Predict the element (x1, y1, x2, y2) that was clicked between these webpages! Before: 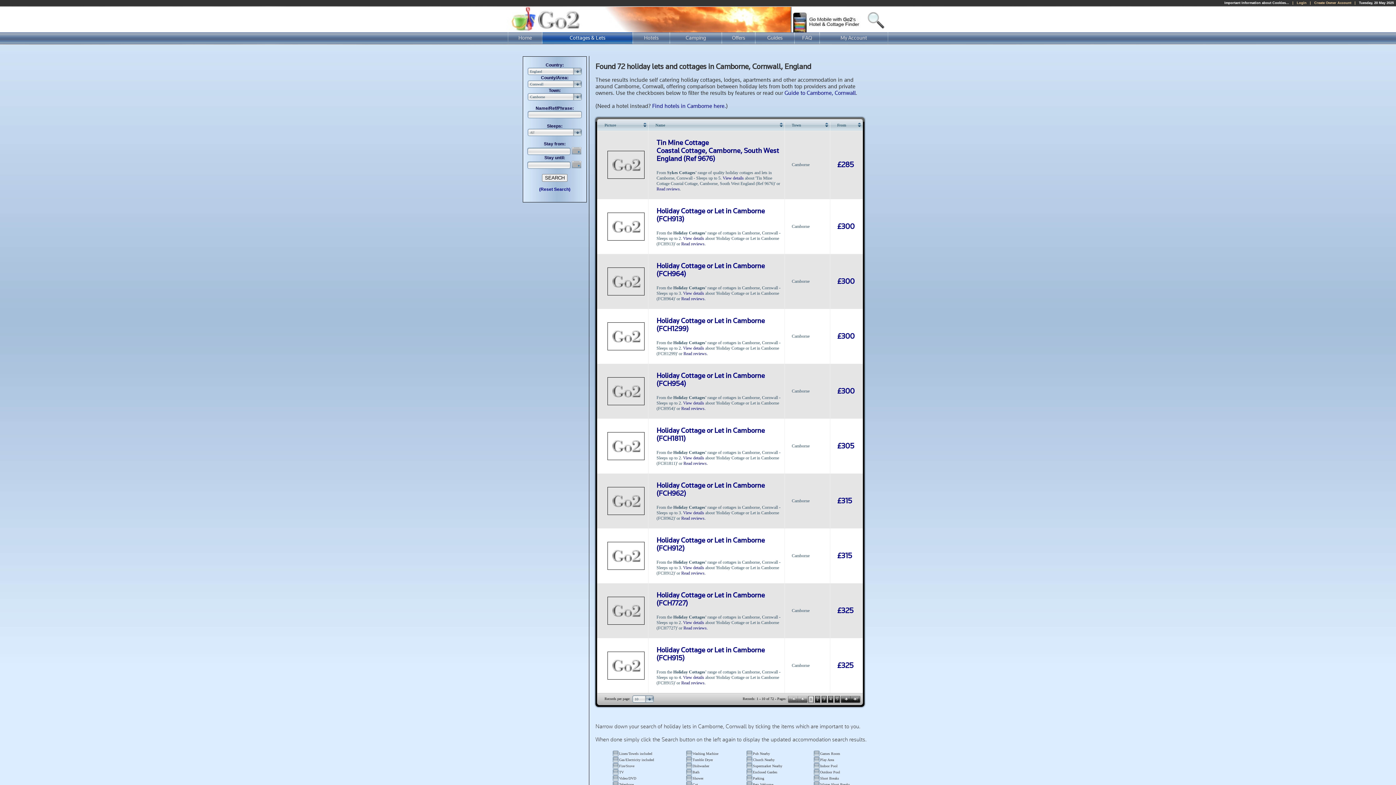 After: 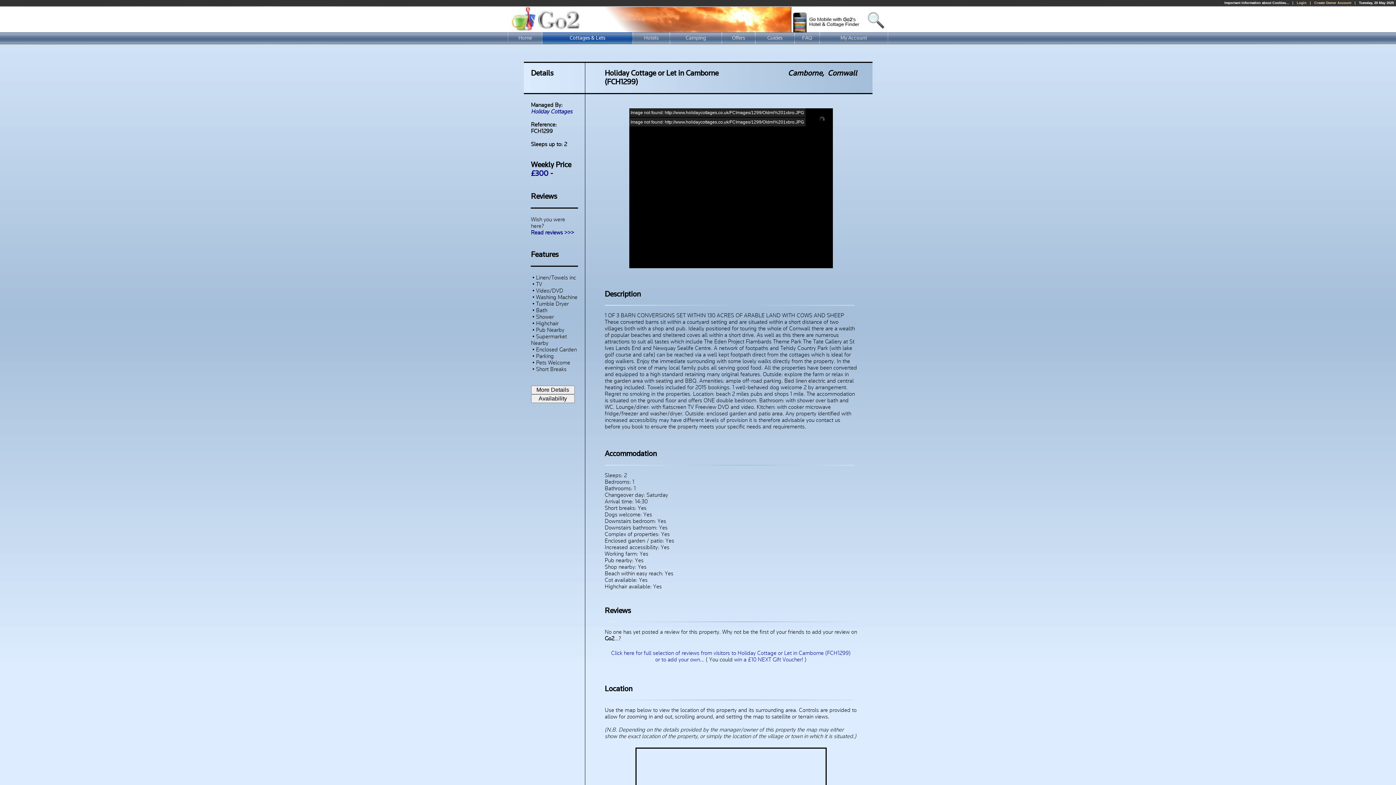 Action: bbox: (656, 316, 765, 332) label: Holiday Cottage or Let in Camborne (FCH1299)